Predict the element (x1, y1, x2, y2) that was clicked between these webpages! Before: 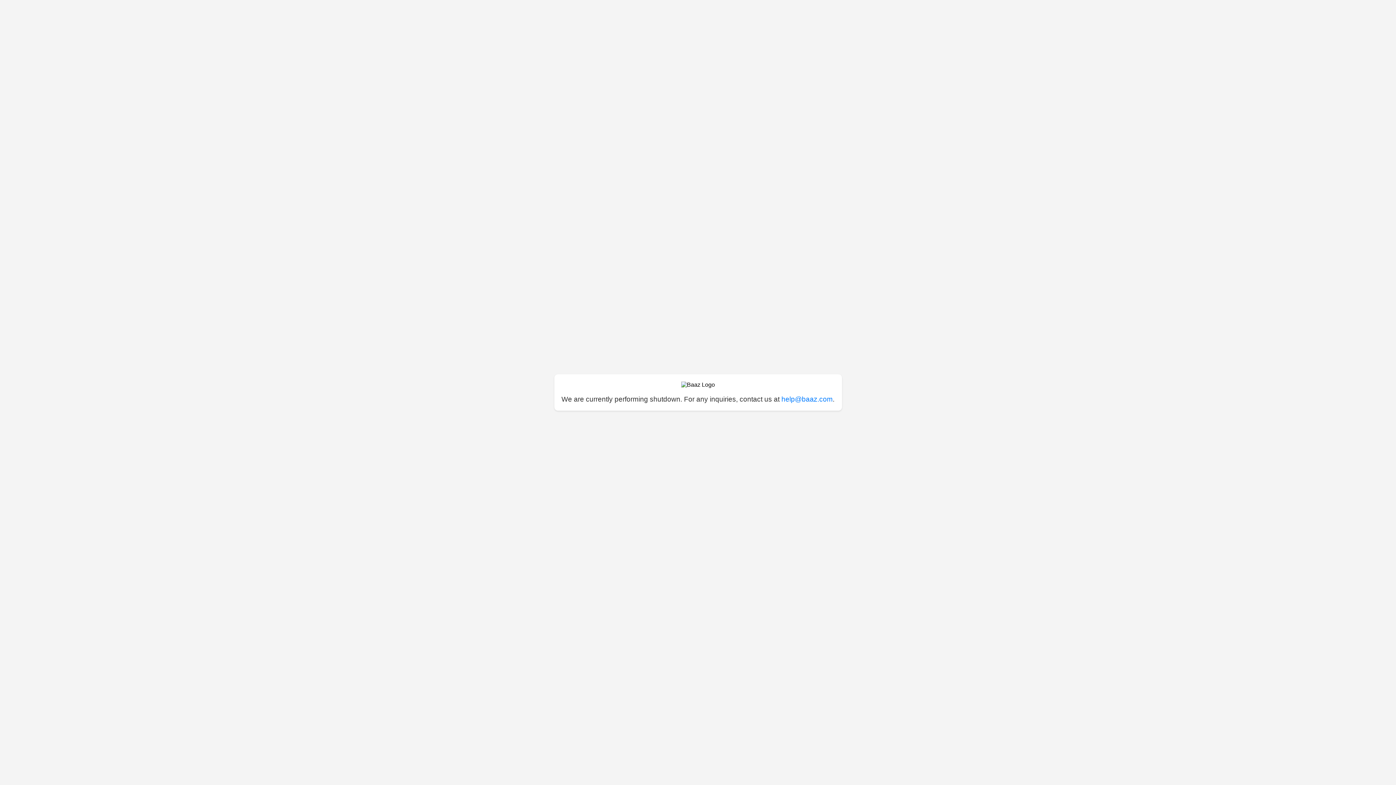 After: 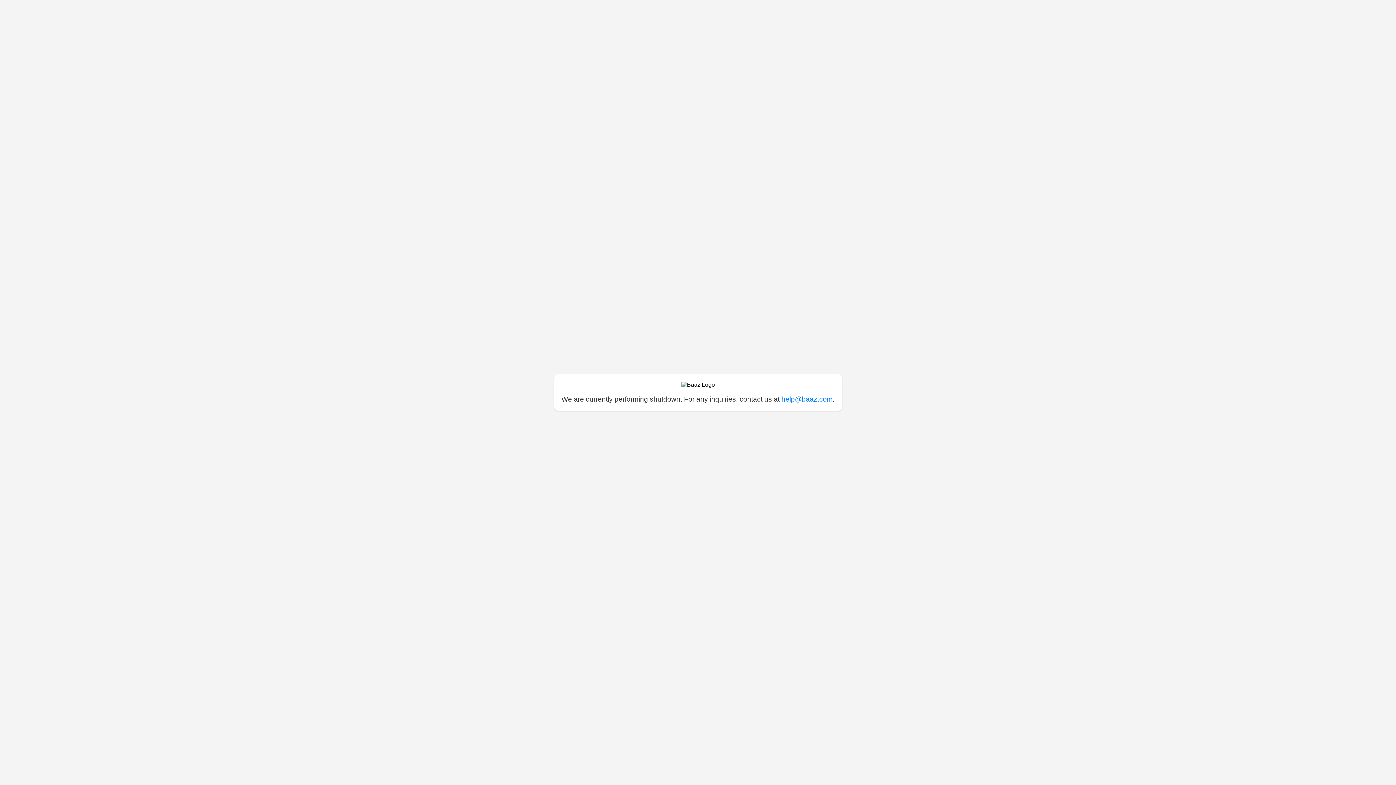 Action: bbox: (781, 395, 832, 403) label: help@baaz.com